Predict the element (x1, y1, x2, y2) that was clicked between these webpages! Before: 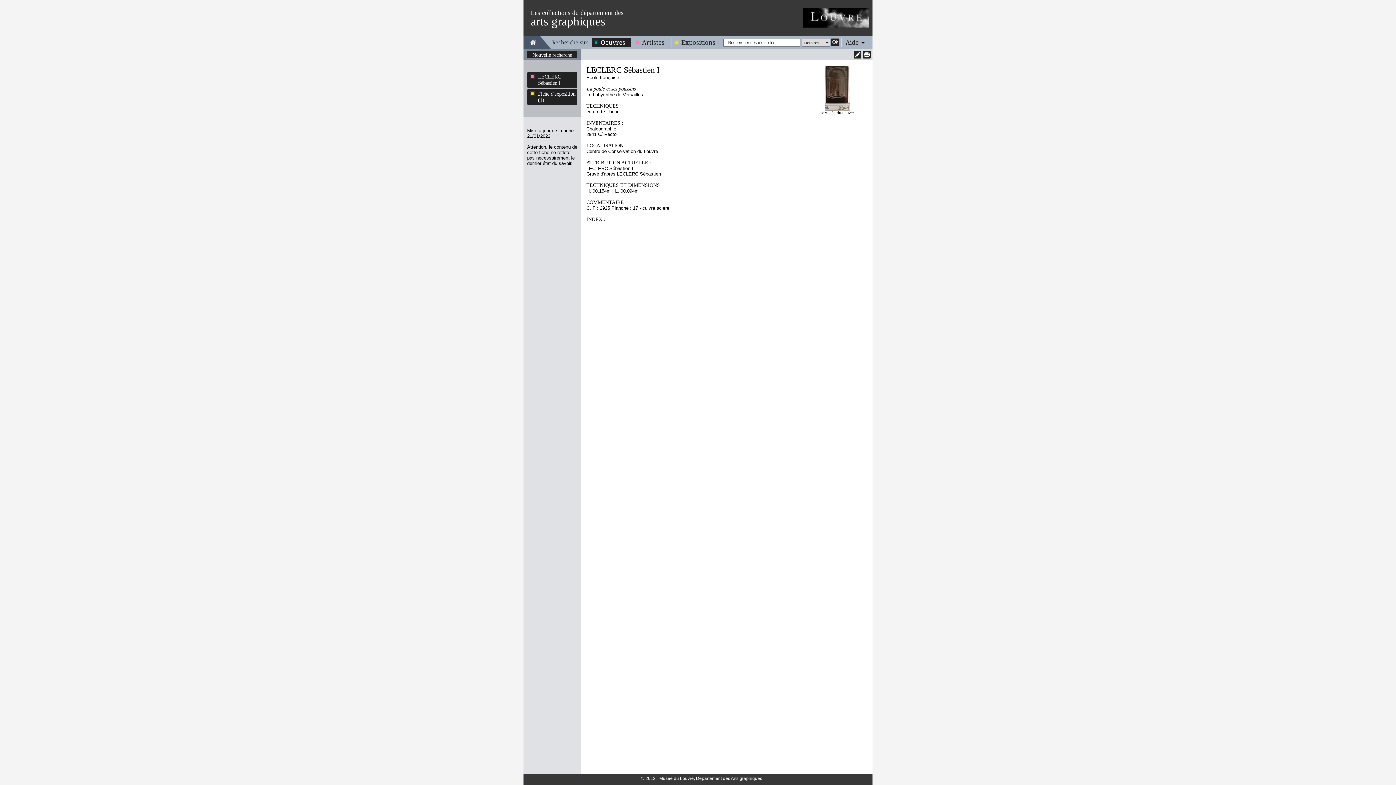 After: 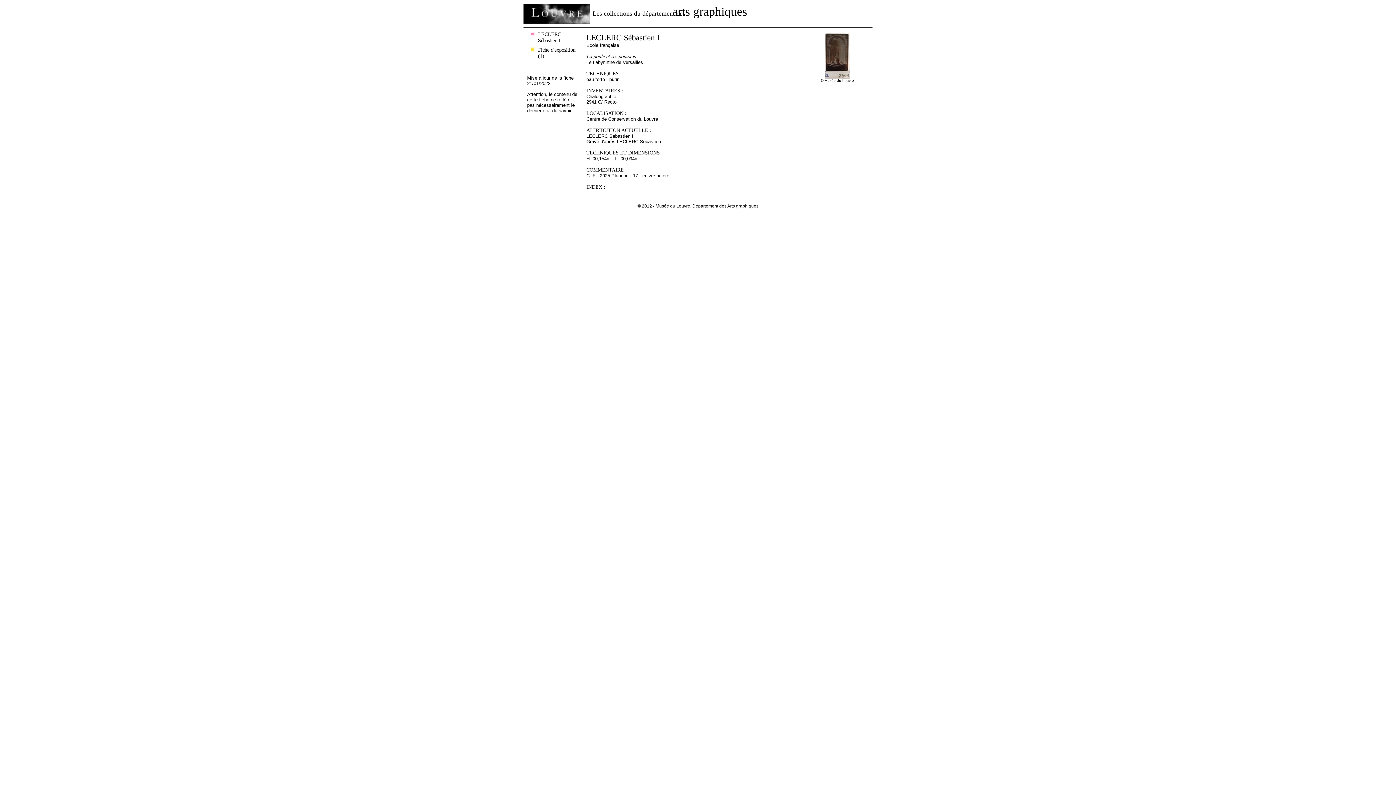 Action: bbox: (863, 50, 870, 58)